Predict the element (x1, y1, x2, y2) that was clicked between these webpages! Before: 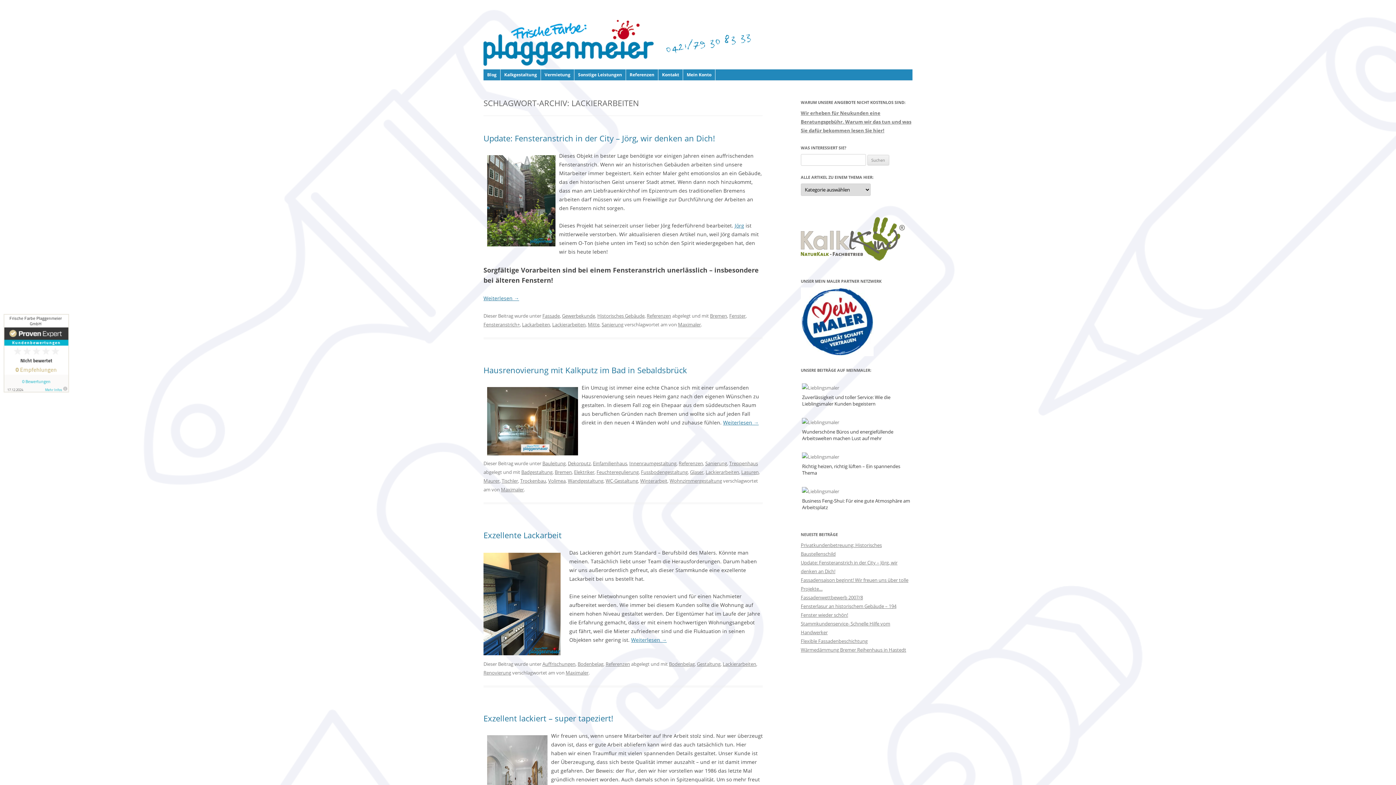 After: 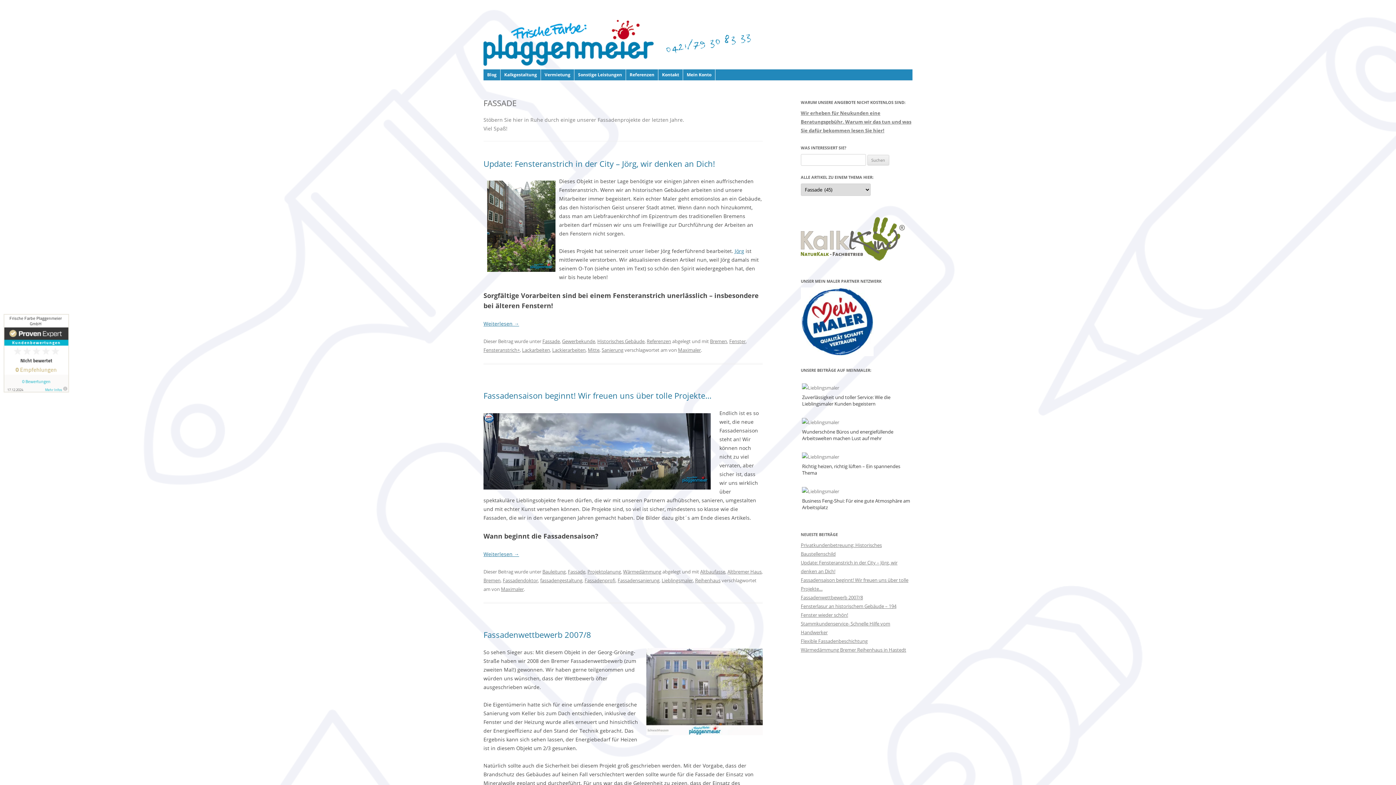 Action: label: Fassade bbox: (542, 312, 560, 319)